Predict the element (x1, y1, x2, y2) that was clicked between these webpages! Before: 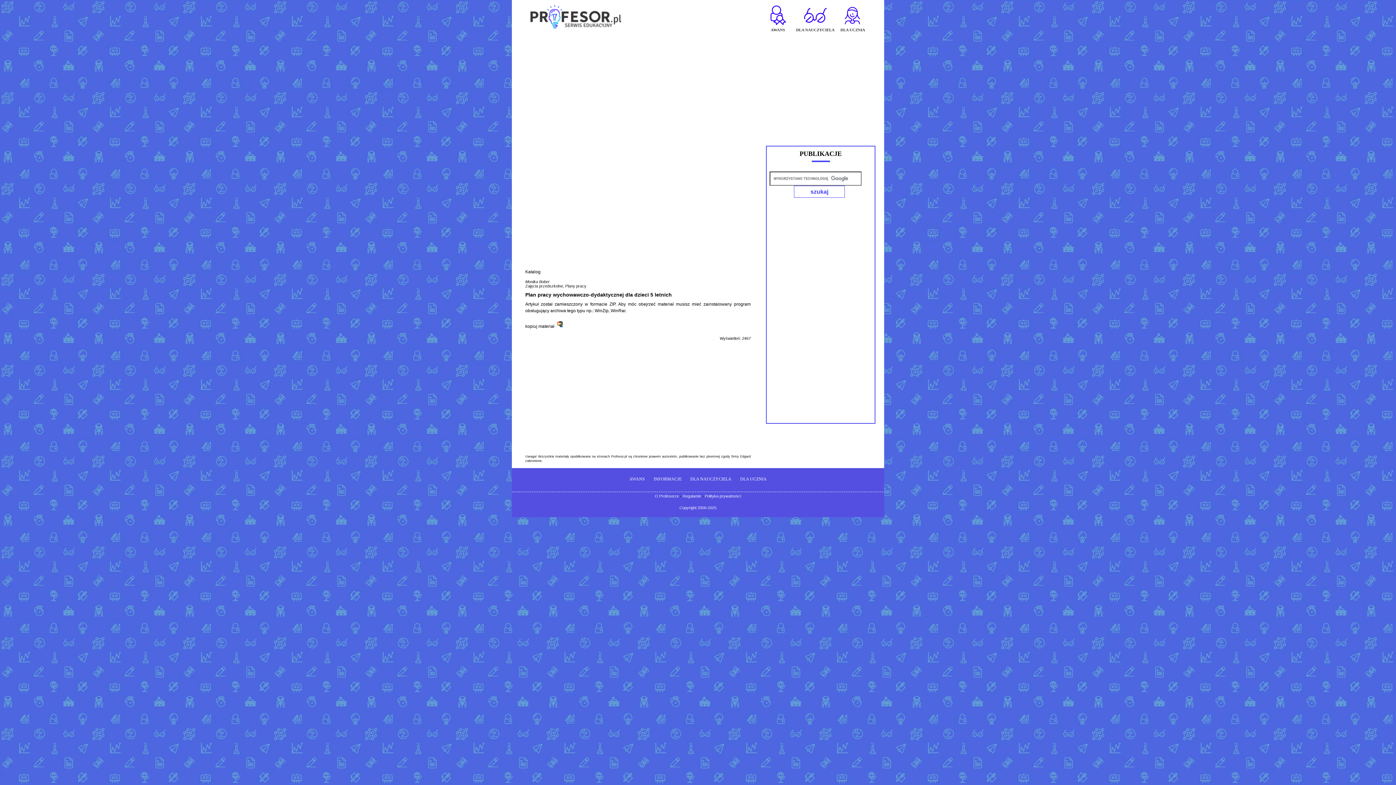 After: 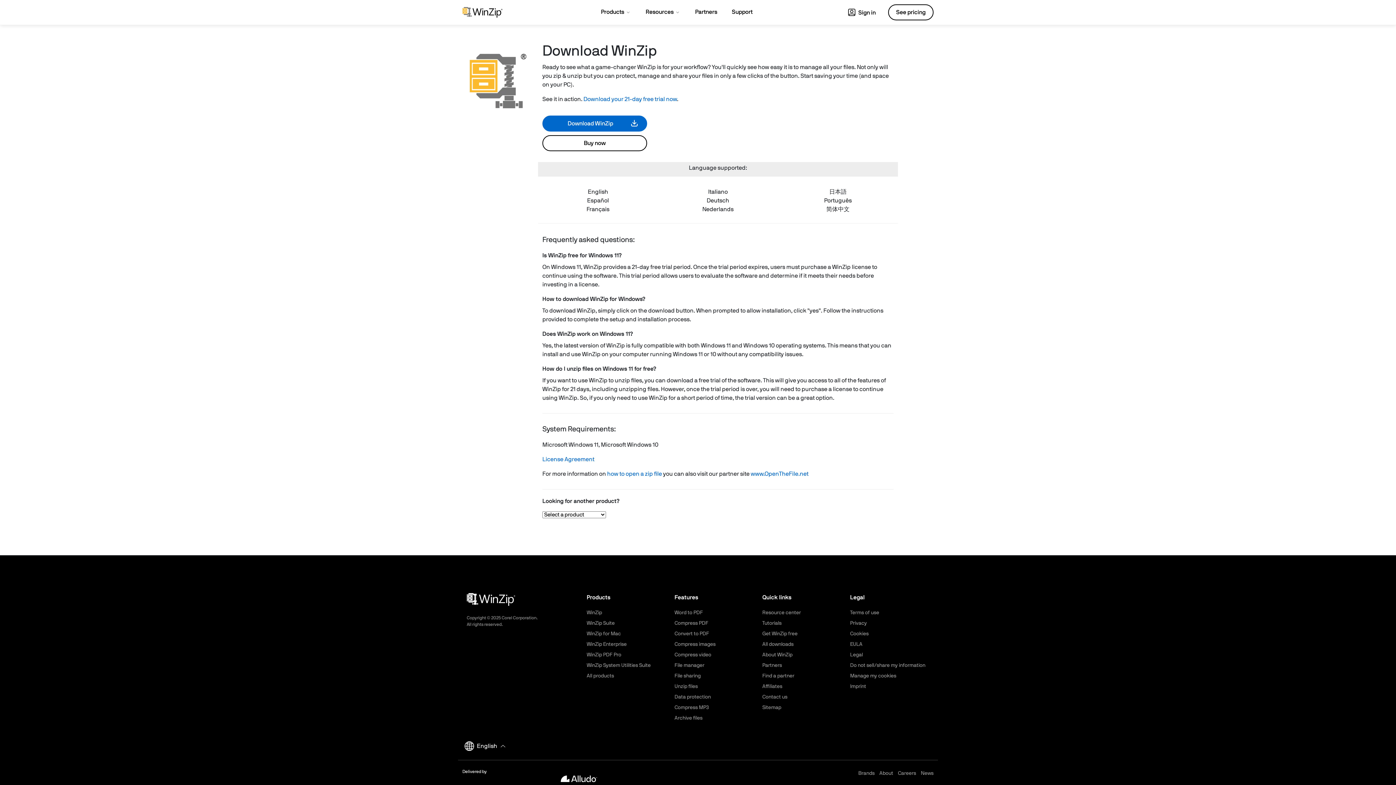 Action: label: WinZip bbox: (594, 308, 608, 313)